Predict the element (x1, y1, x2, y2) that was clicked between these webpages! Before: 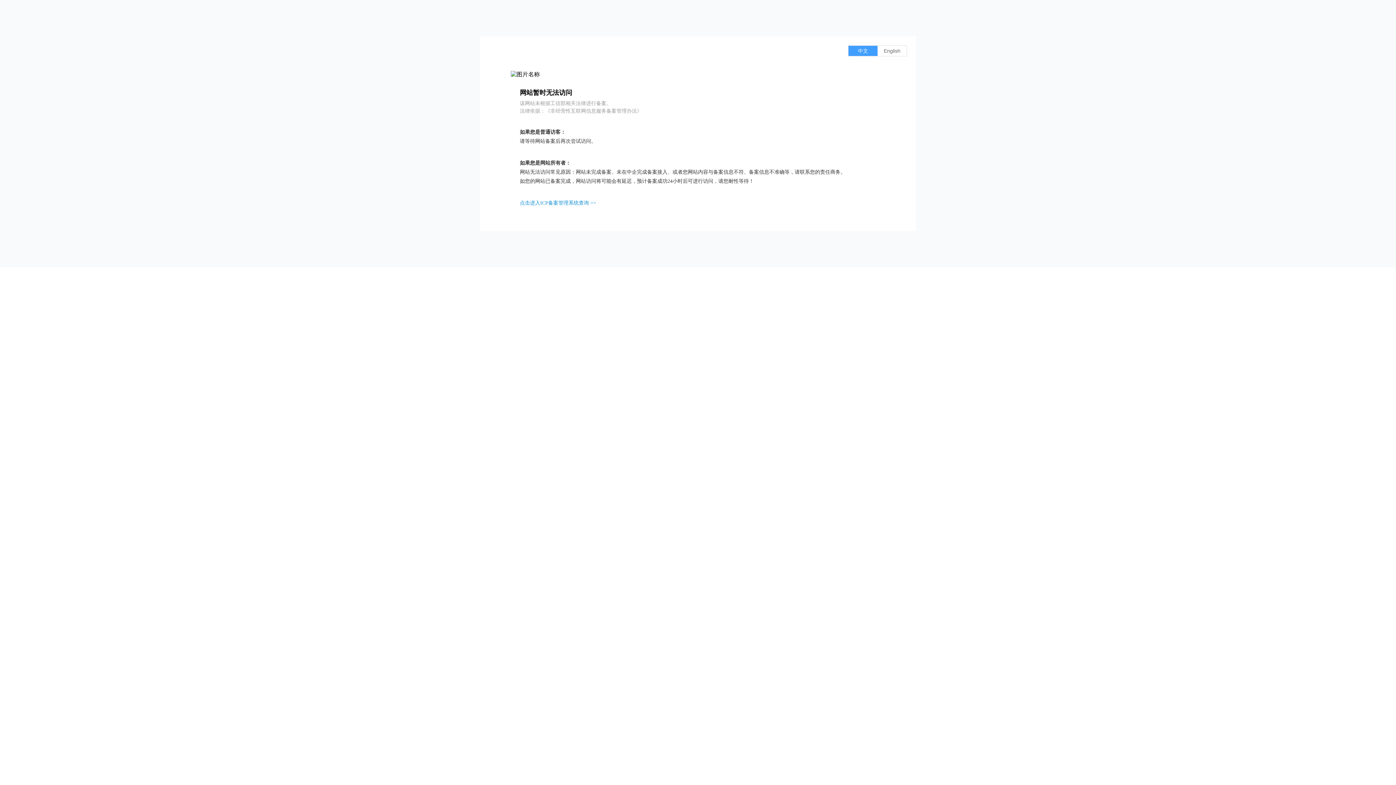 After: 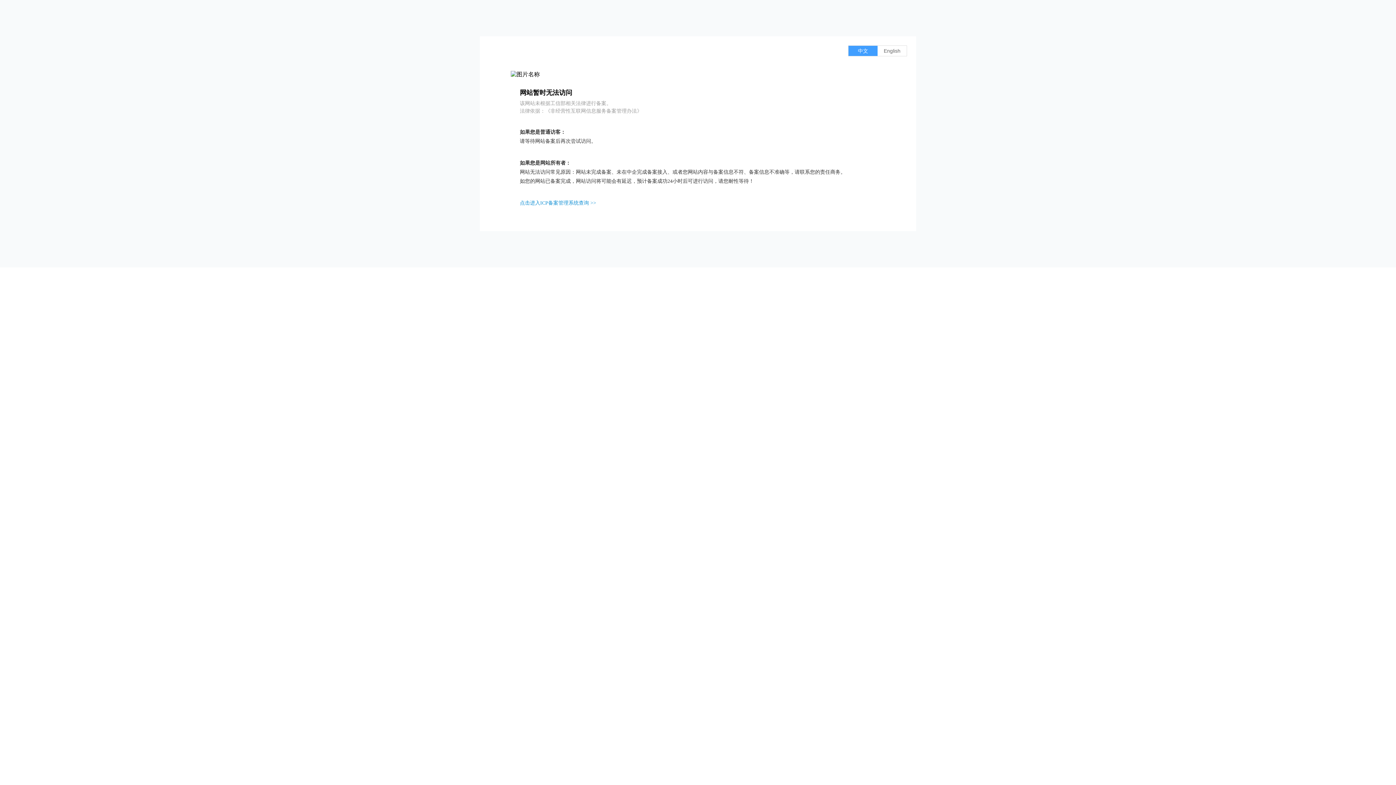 Action: bbox: (520, 200, 596, 205) label: 点击进入ICP备案管理系统查询 >>